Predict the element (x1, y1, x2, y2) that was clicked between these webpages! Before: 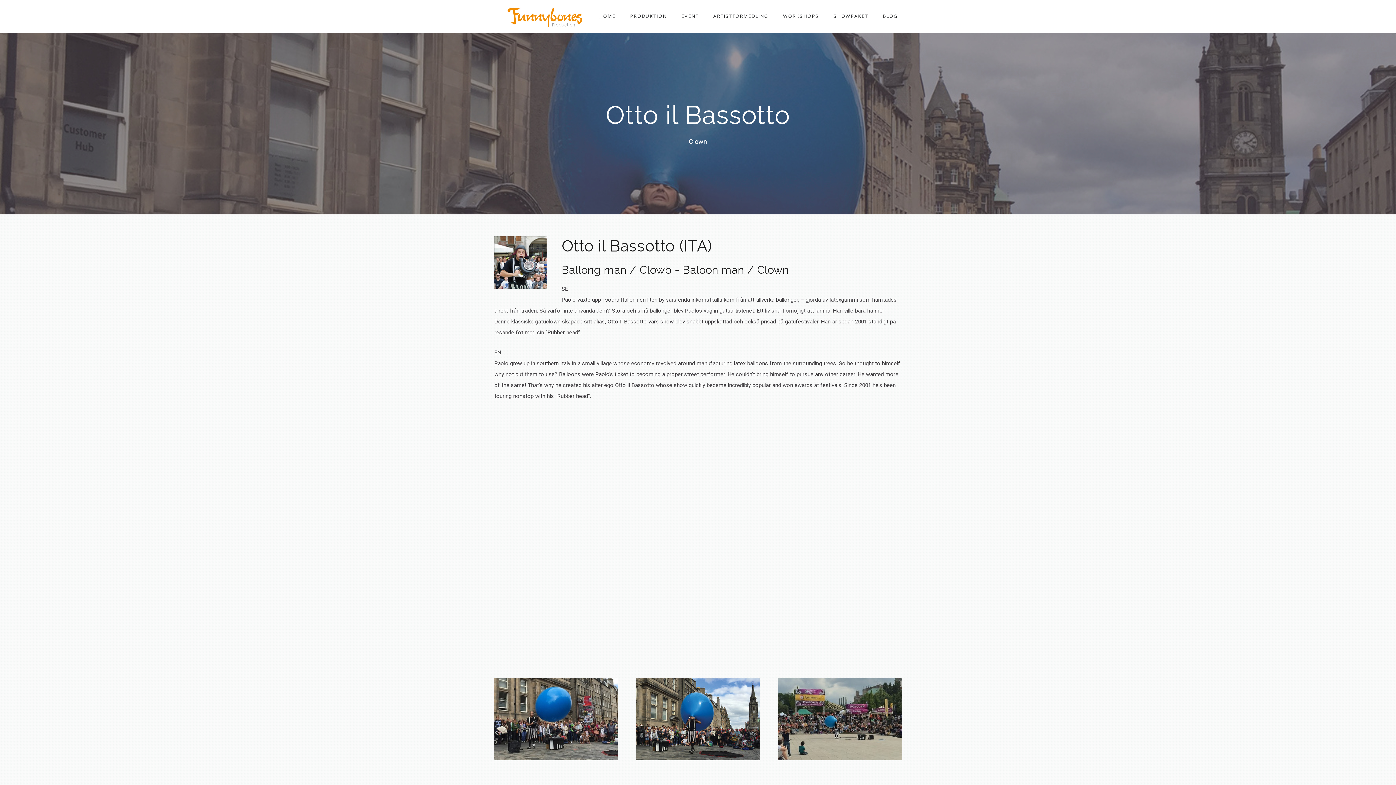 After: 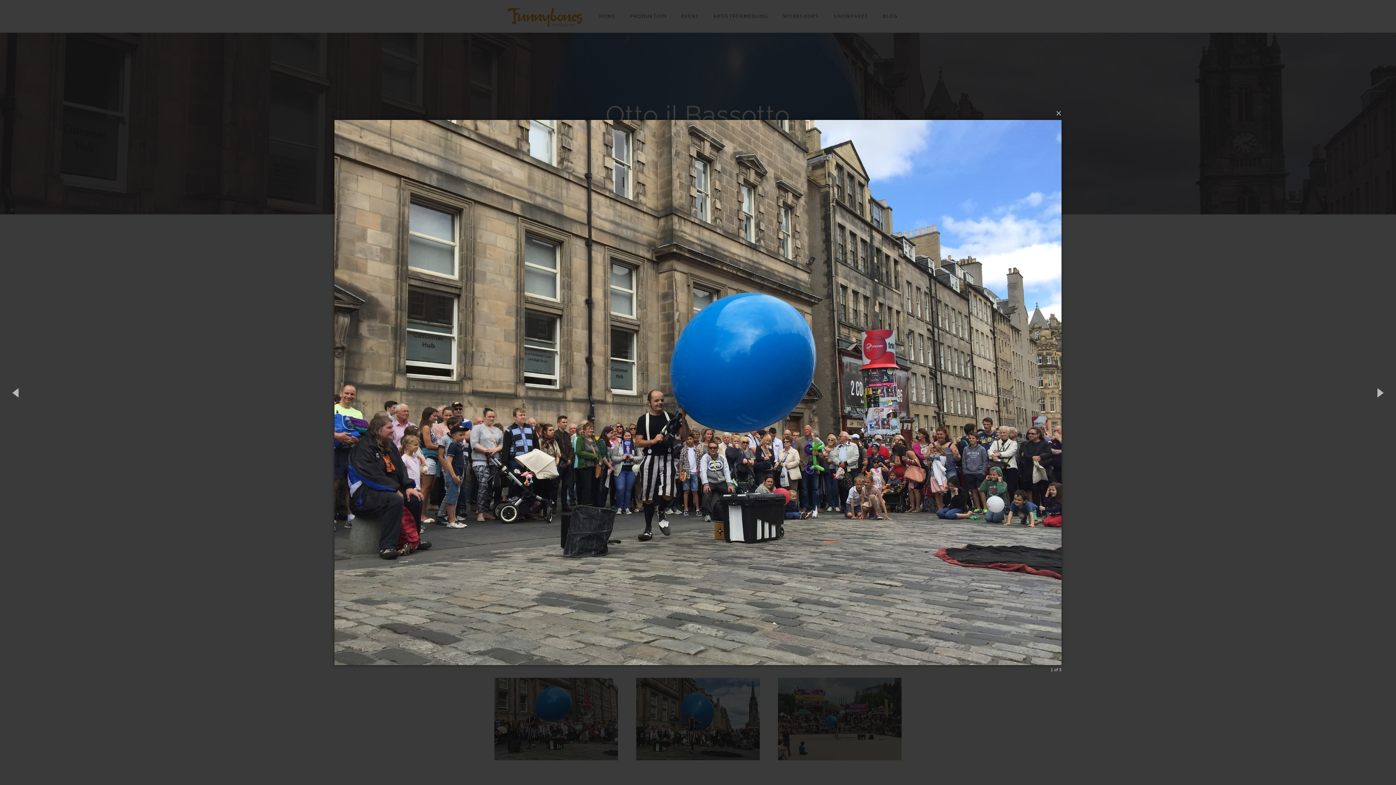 Action: bbox: (494, 715, 618, 722)